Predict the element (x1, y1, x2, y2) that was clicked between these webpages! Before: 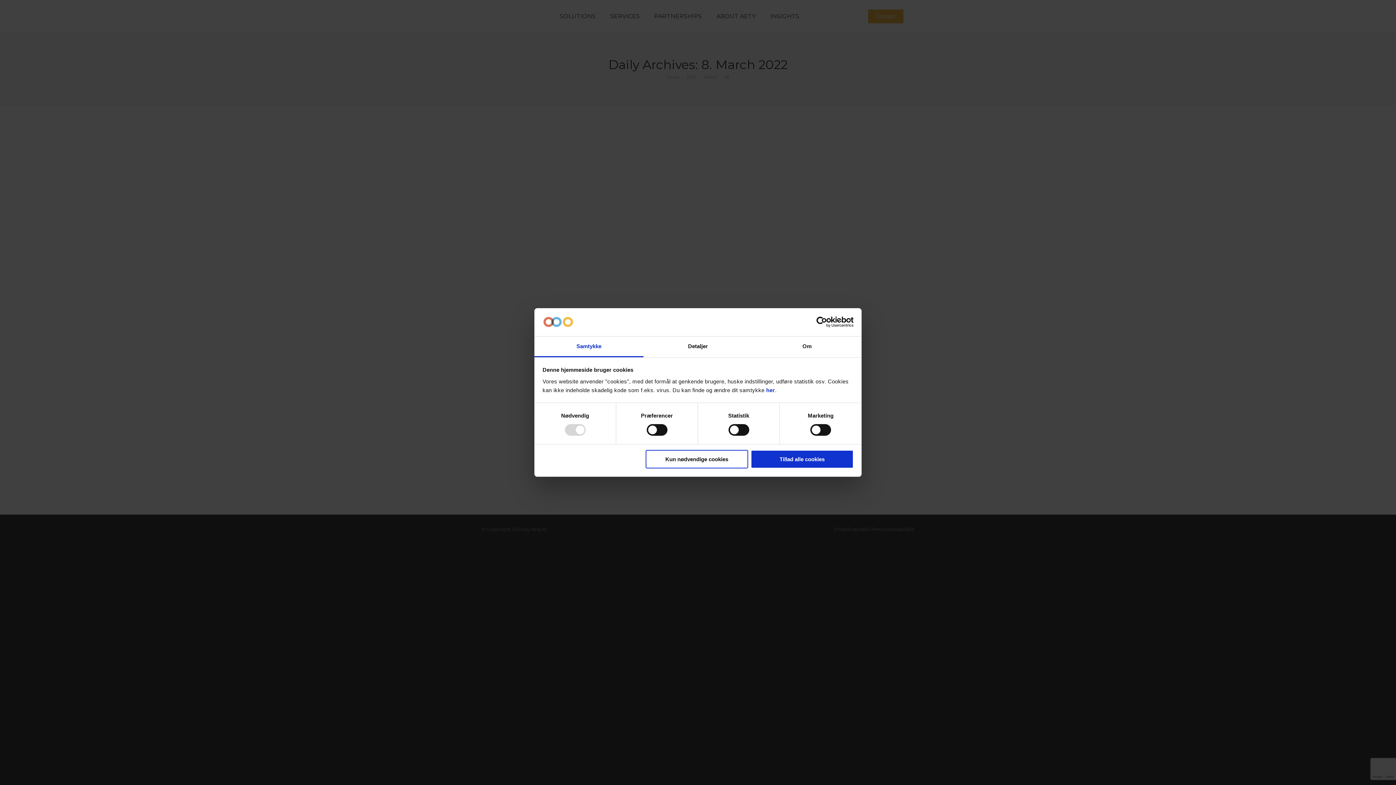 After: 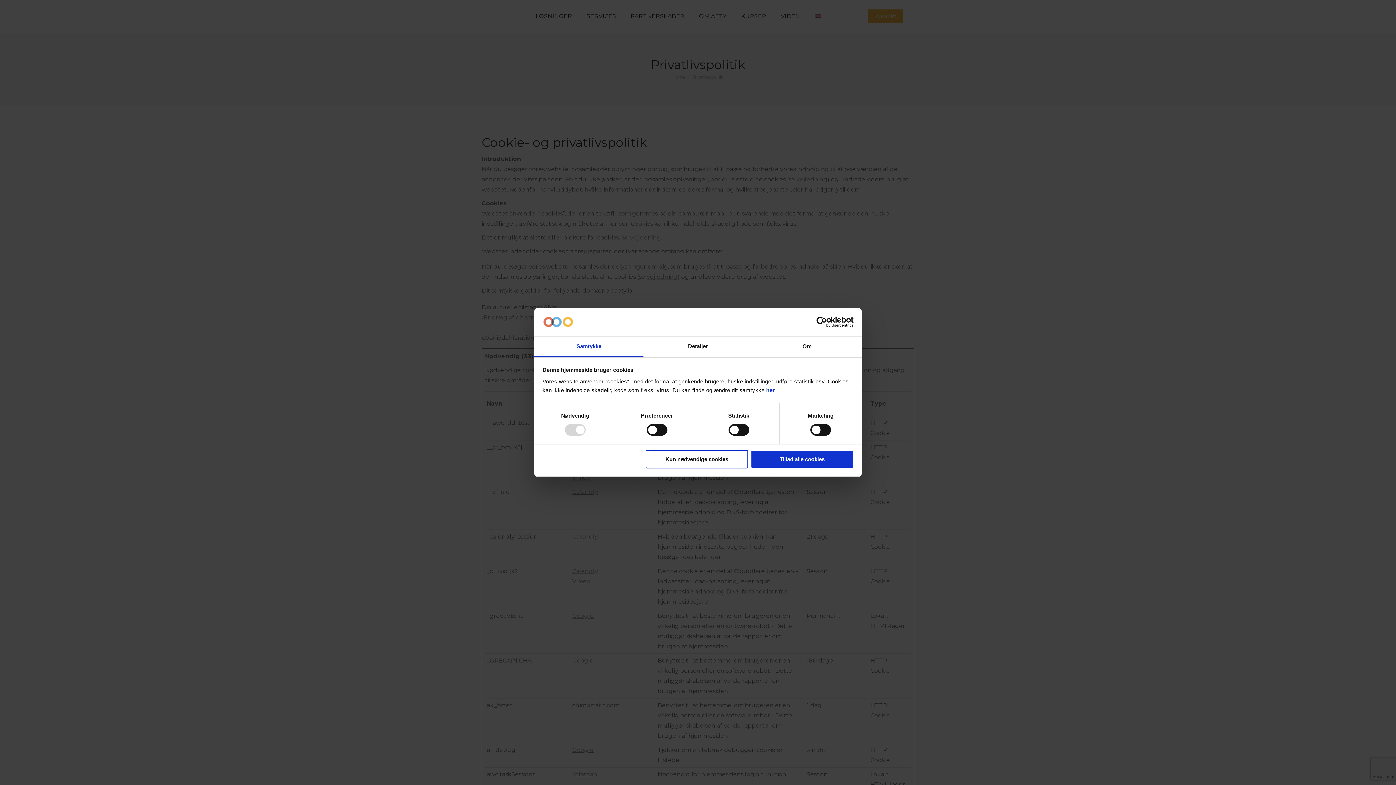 Action: bbox: (766, 387, 775, 393) label: her